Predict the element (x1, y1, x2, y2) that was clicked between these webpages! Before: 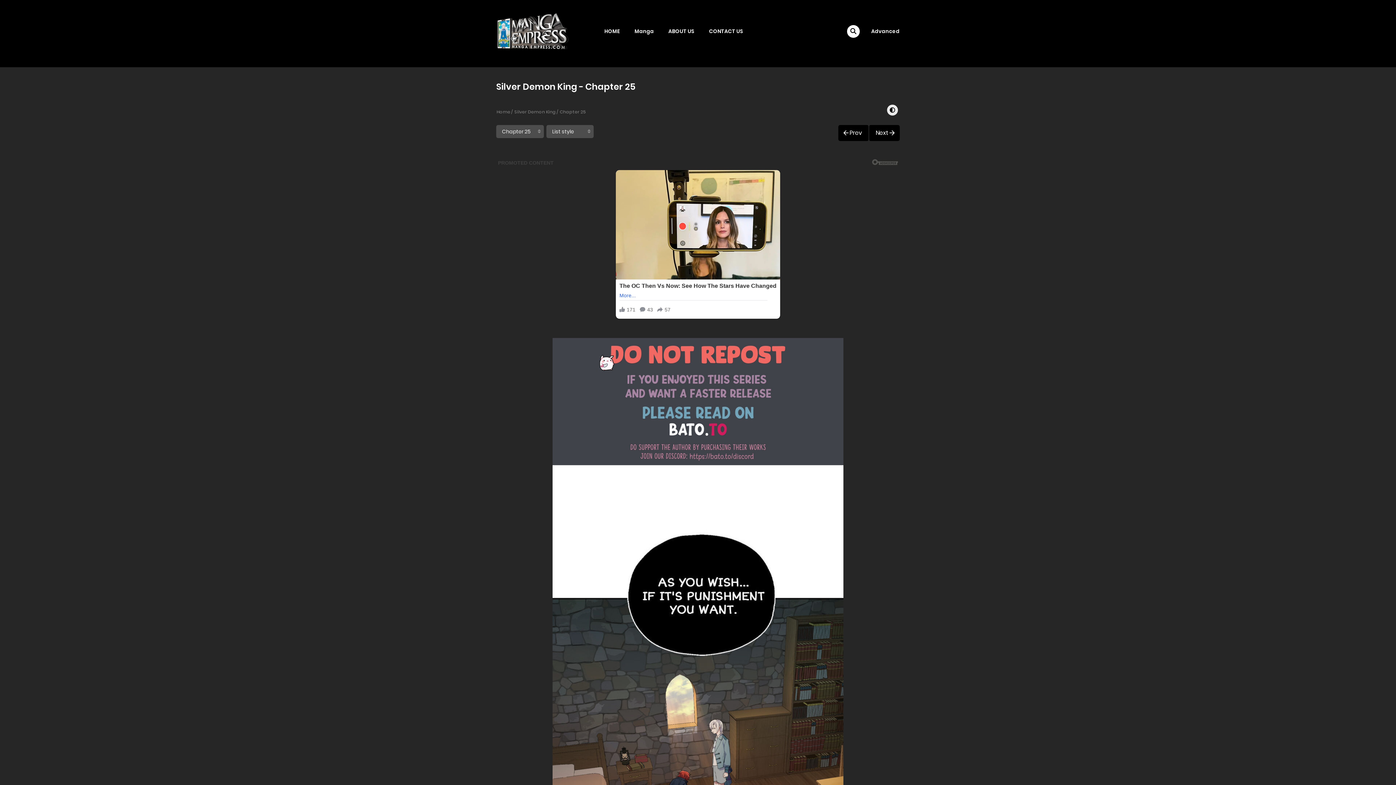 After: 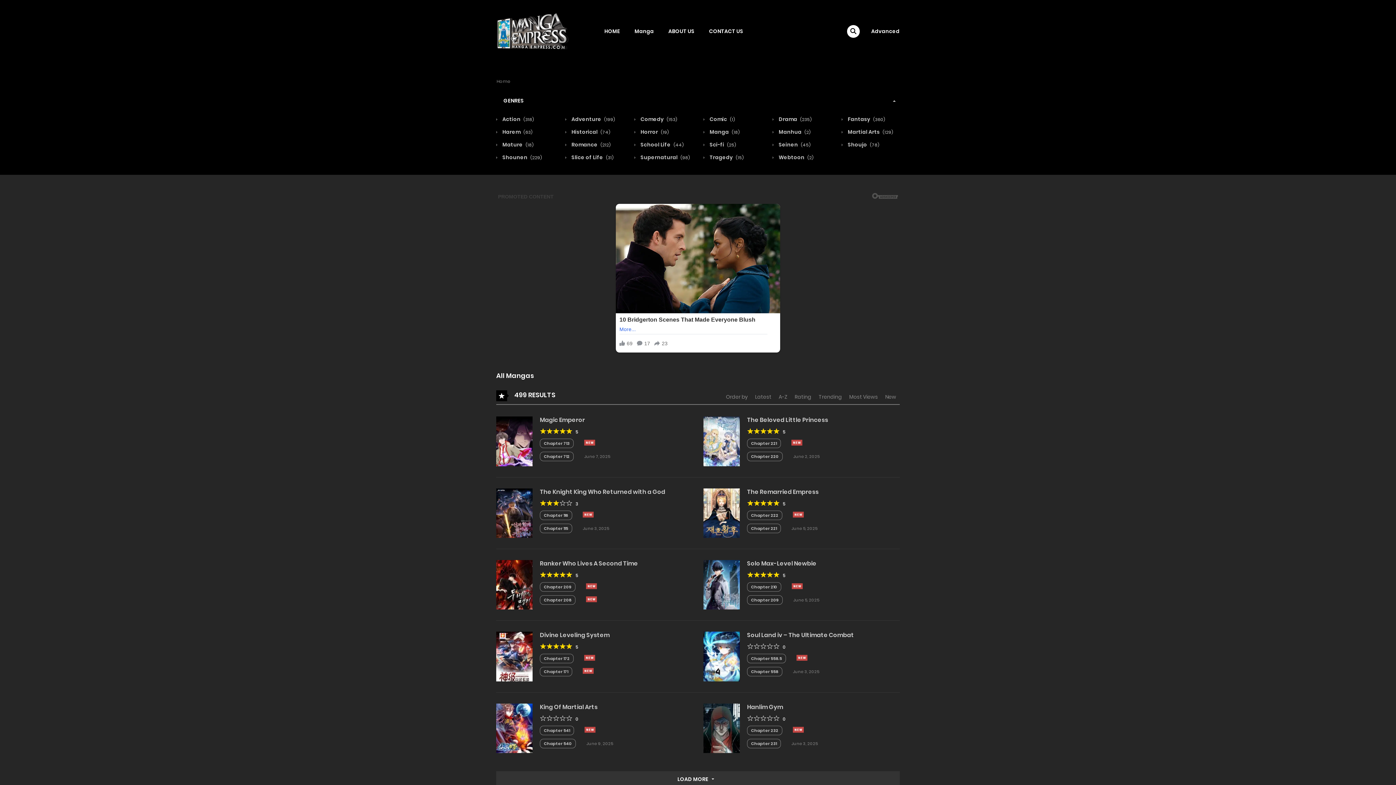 Action: label: Manga bbox: (627, 22, 661, 39)